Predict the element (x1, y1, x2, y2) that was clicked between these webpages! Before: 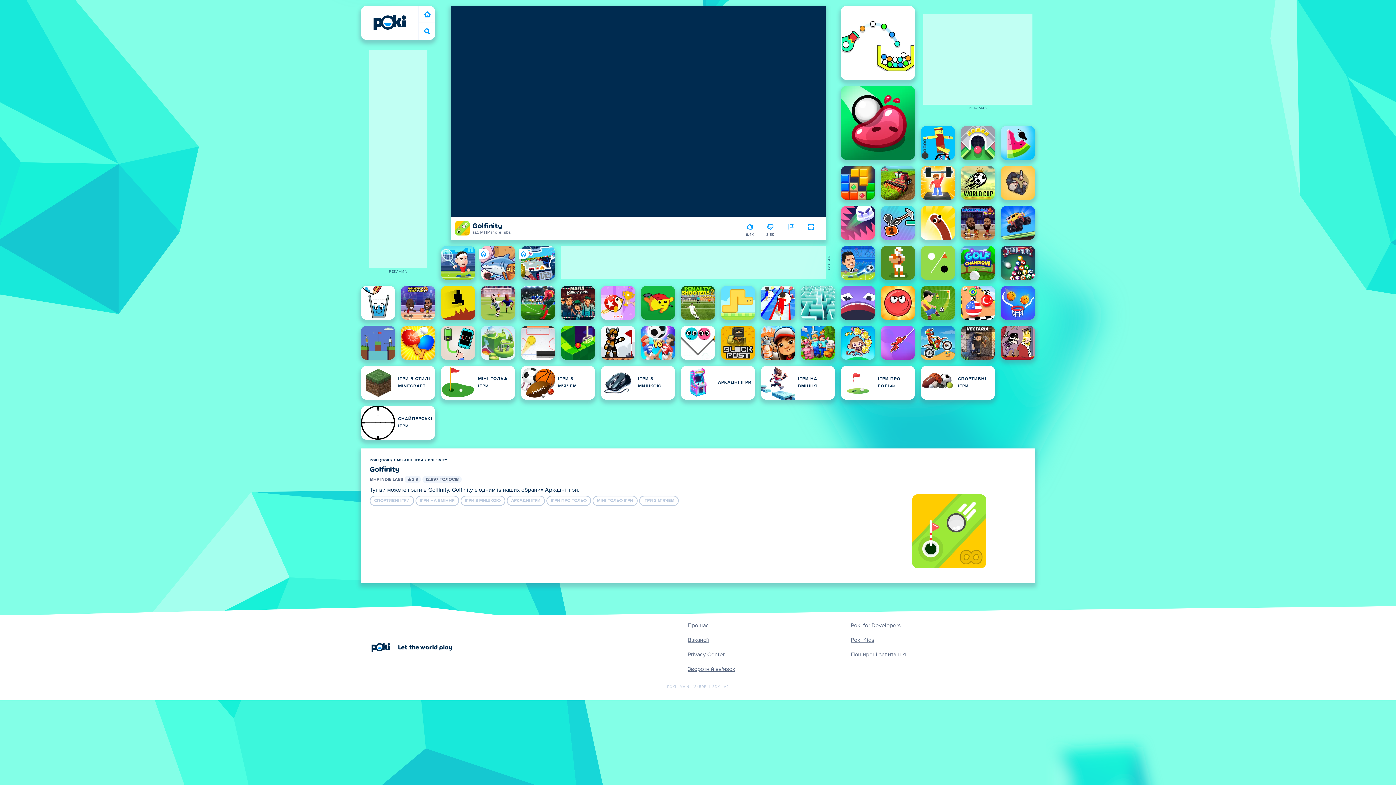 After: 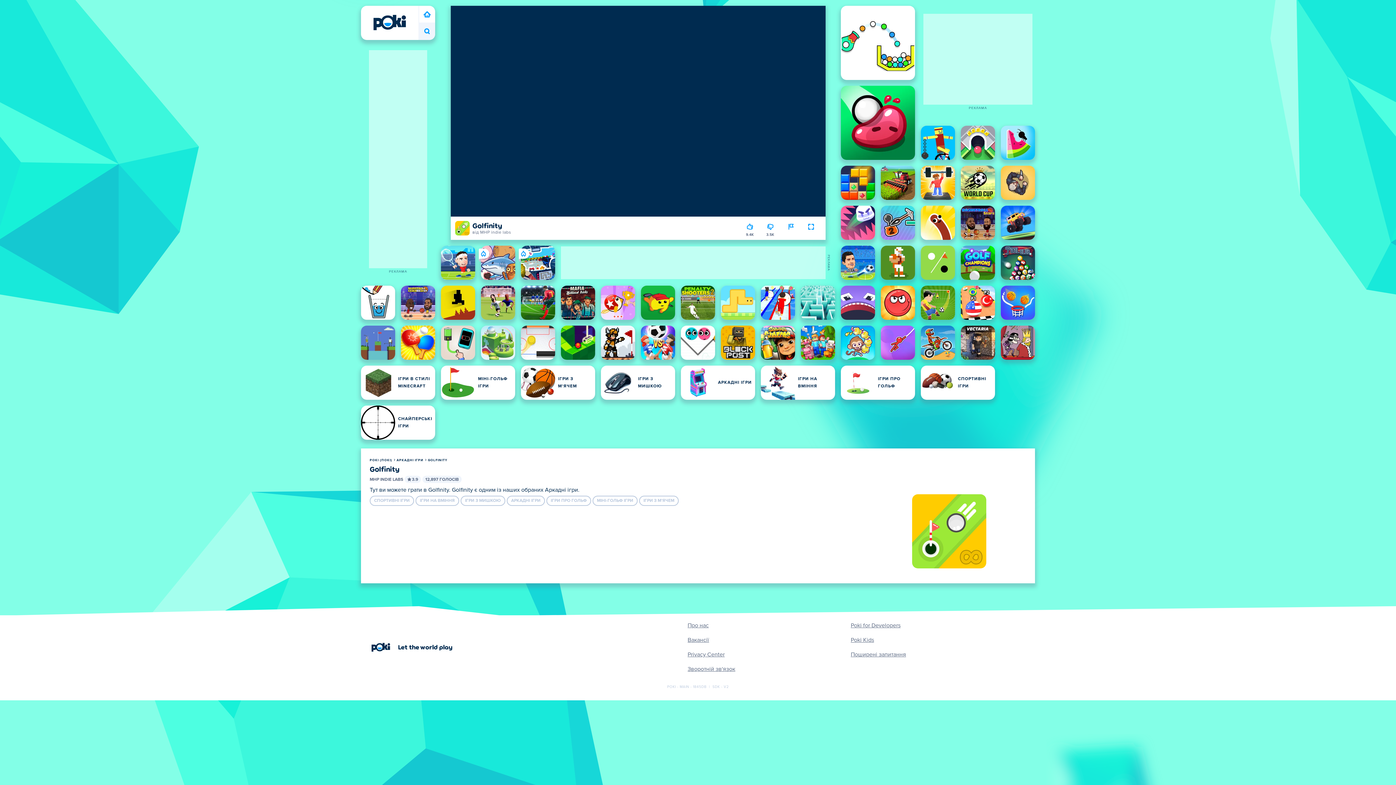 Action: bbox: (419, 22, 435, 40) label: Пошук